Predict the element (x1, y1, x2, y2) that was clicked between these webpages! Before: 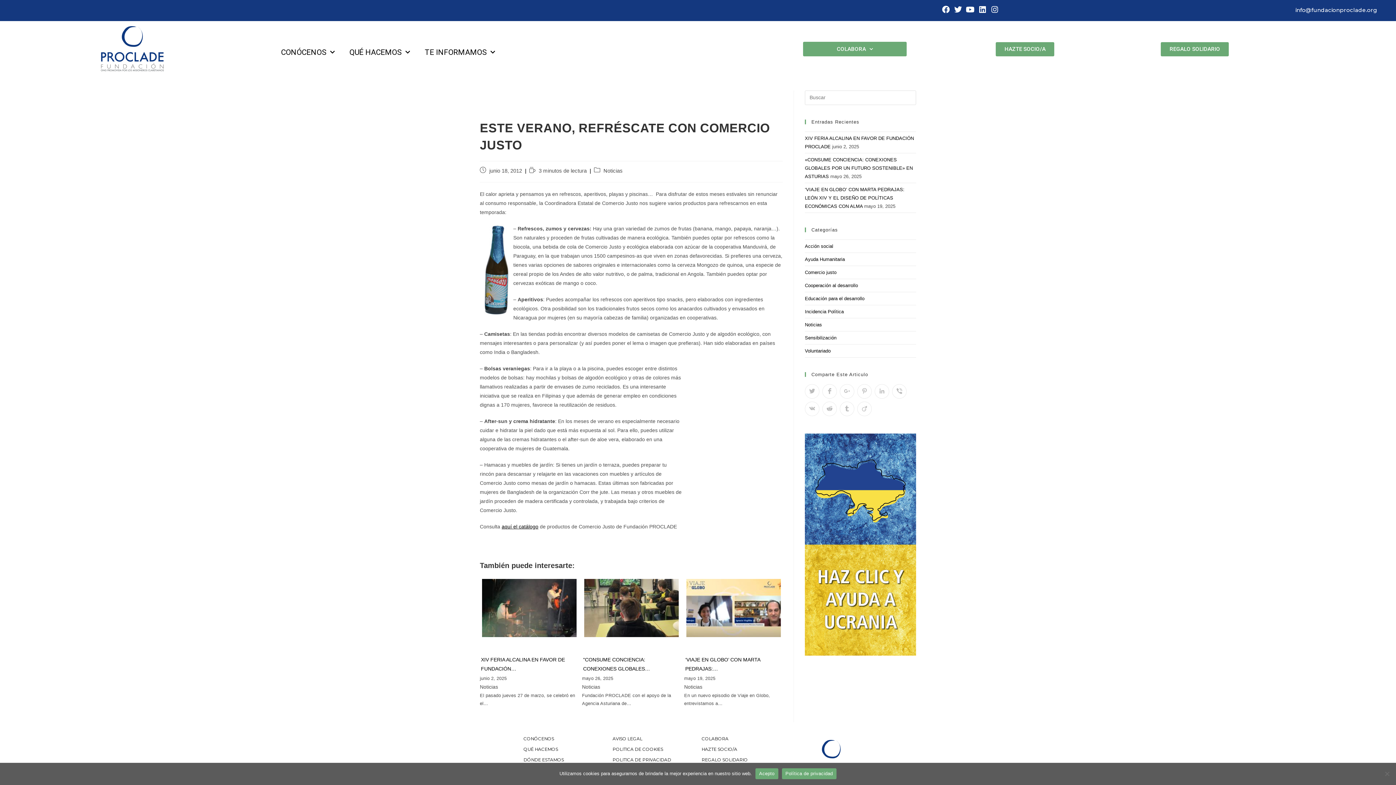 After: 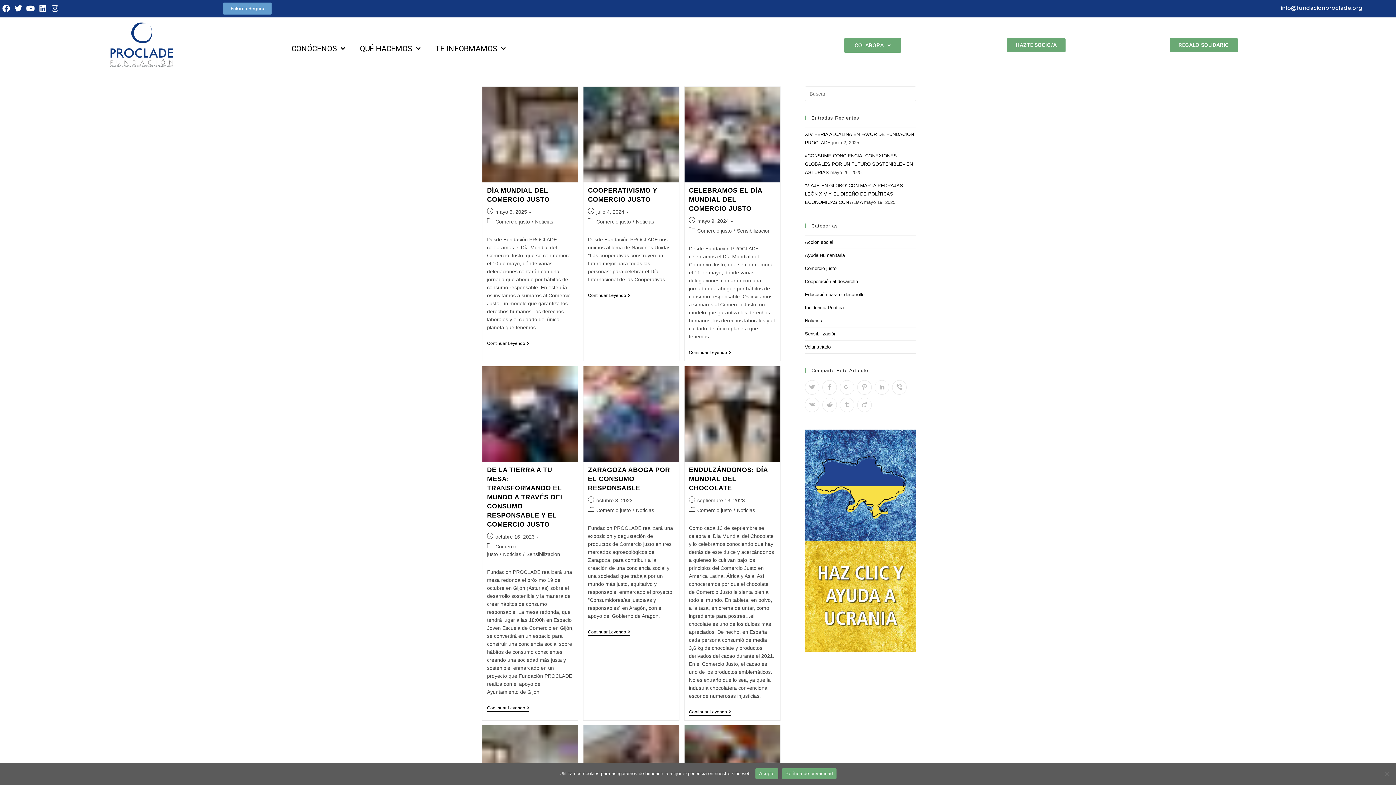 Action: label: Comercio justo bbox: (805, 269, 836, 275)